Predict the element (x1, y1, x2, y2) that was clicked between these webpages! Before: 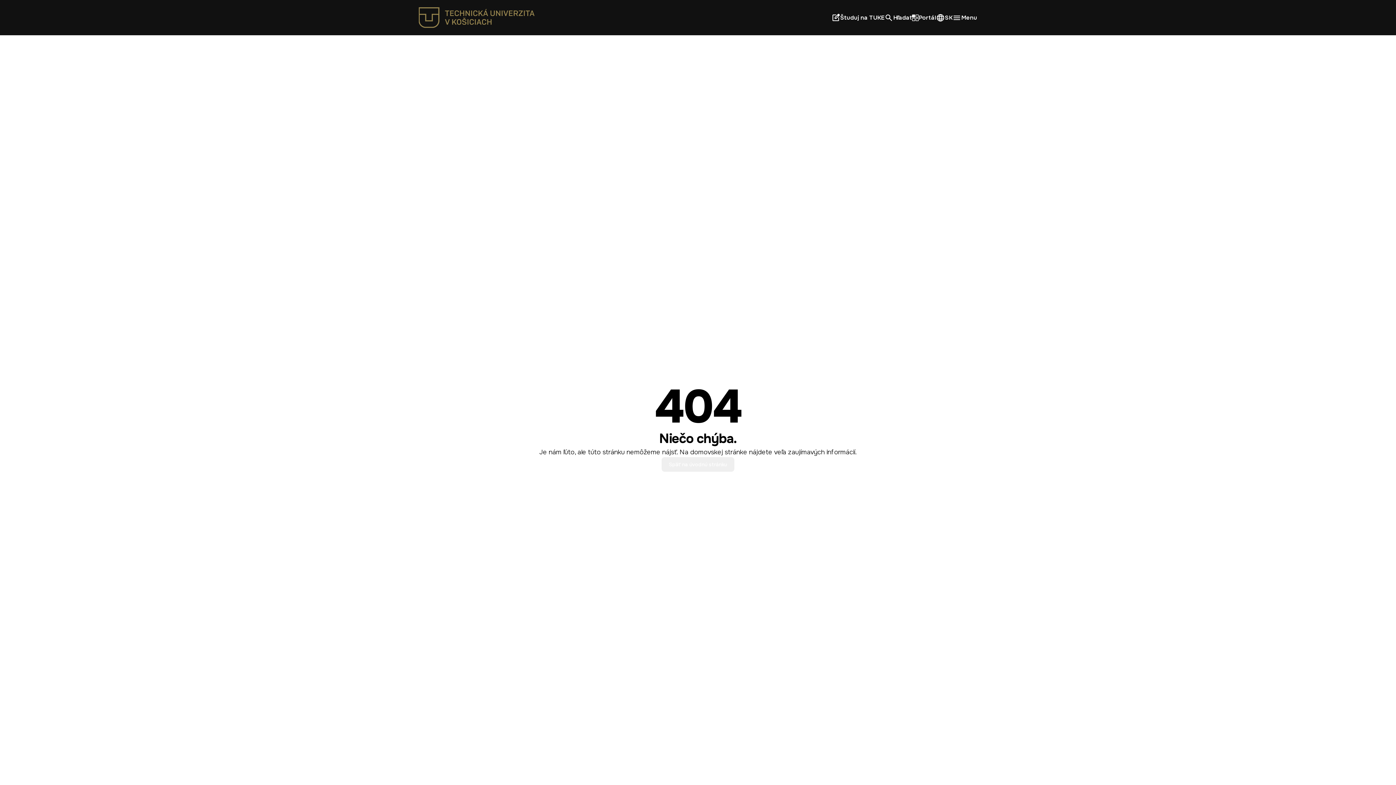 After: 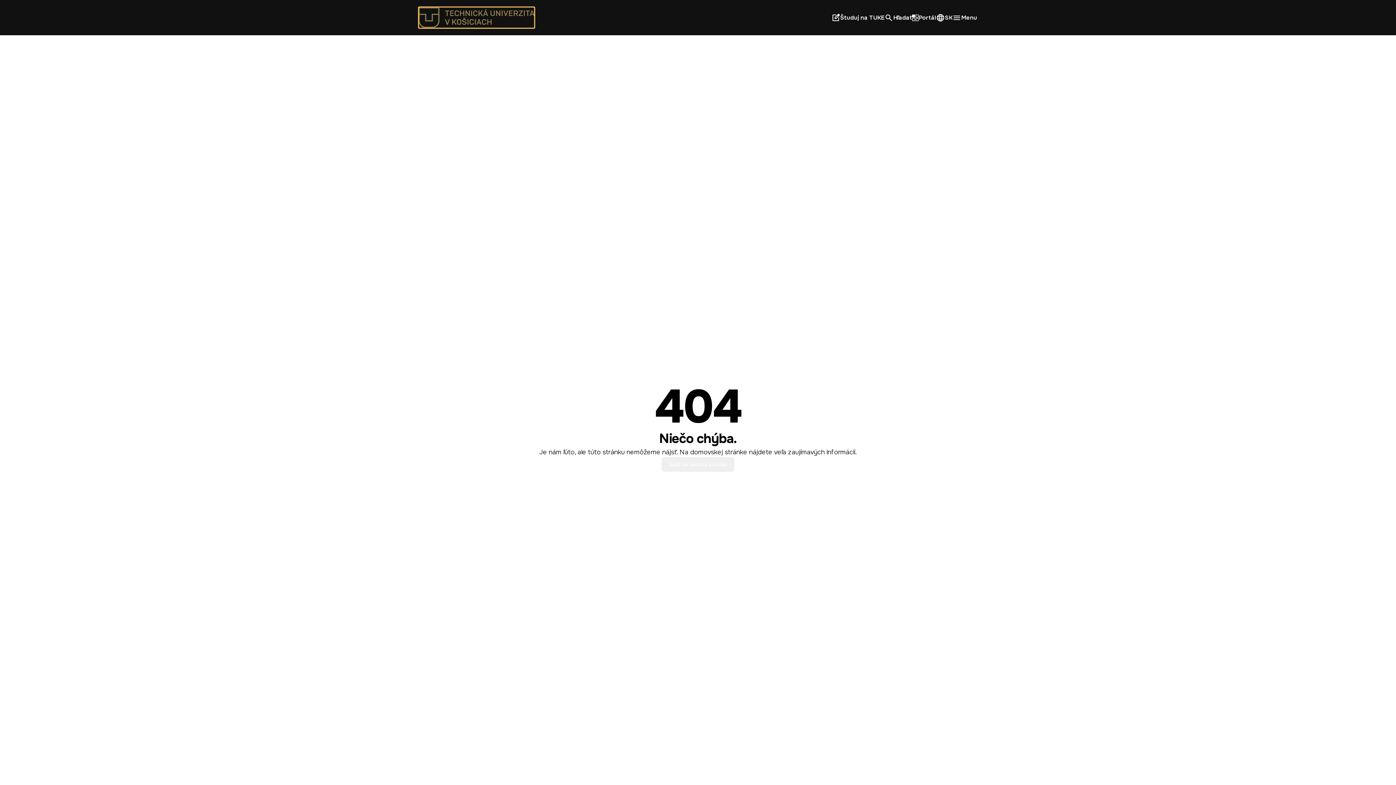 Action: bbox: (418, 7, 534, 28)